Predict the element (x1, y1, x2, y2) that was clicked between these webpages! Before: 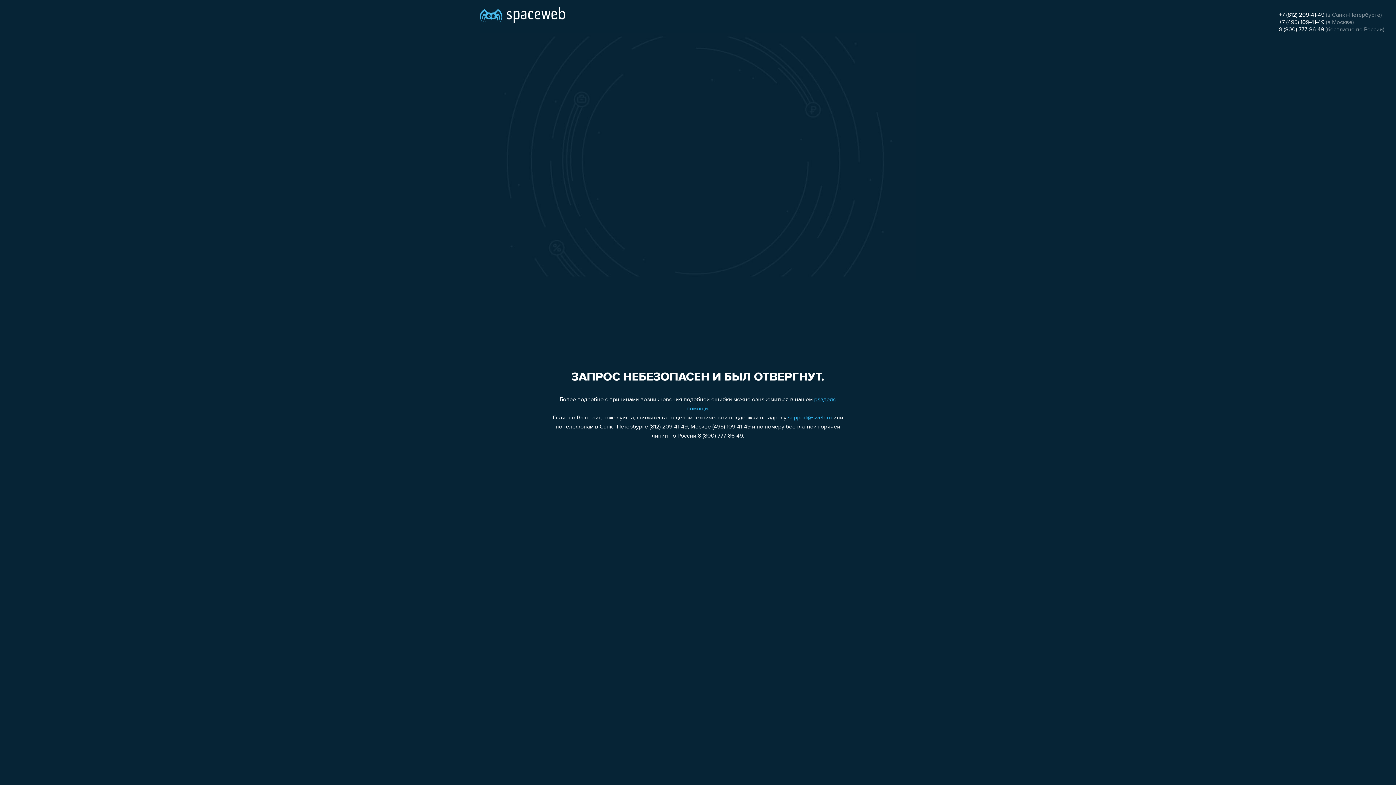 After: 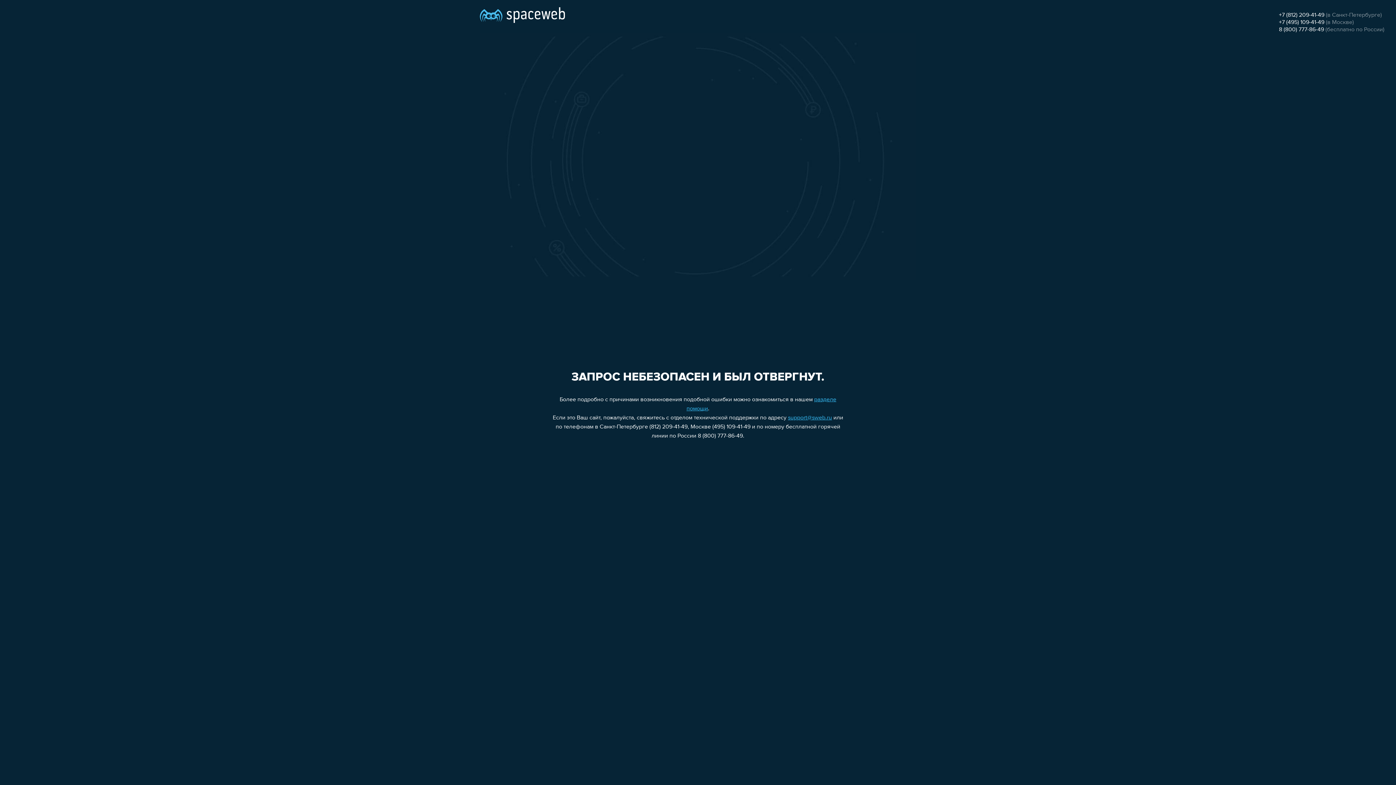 Action: label: +7 (495) 109-41-49 bbox: (1279, 19, 1324, 25)